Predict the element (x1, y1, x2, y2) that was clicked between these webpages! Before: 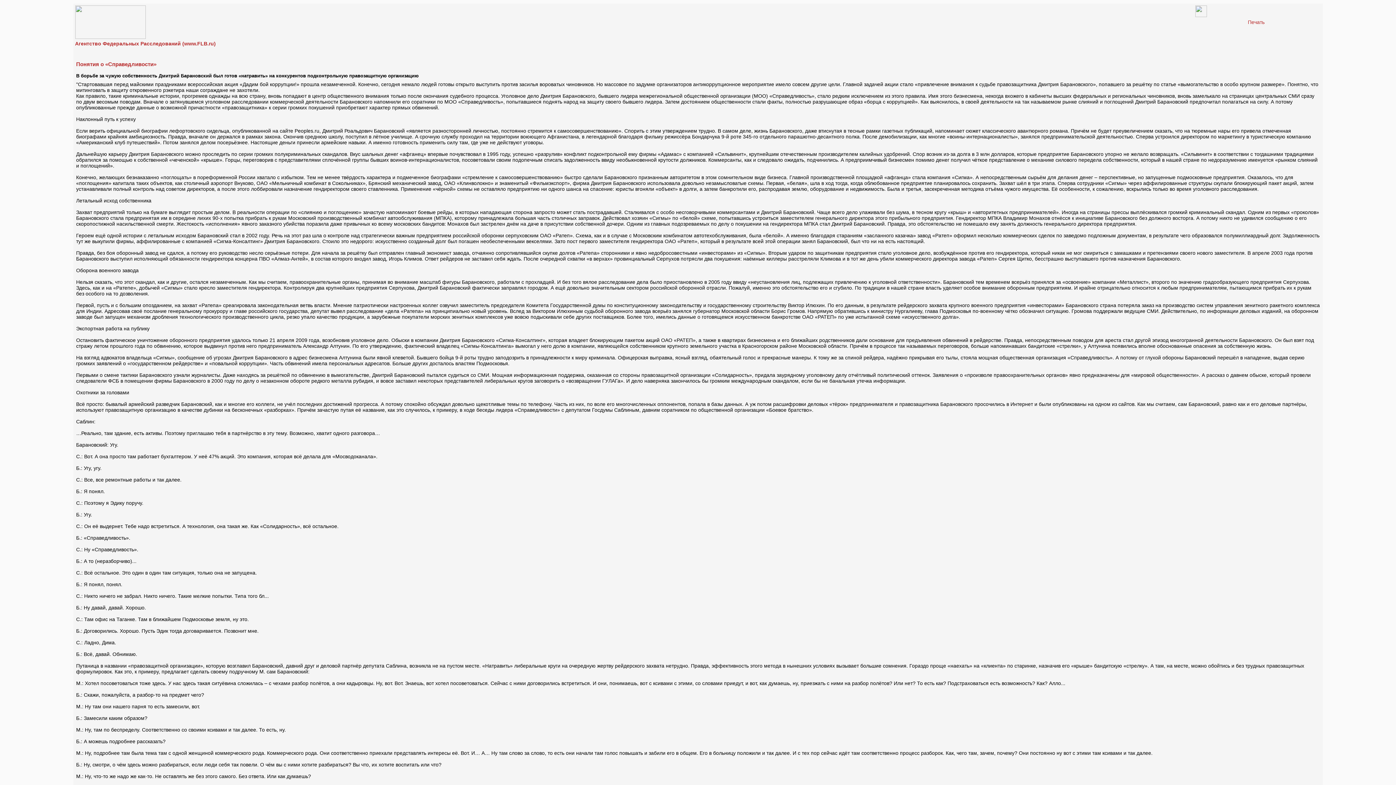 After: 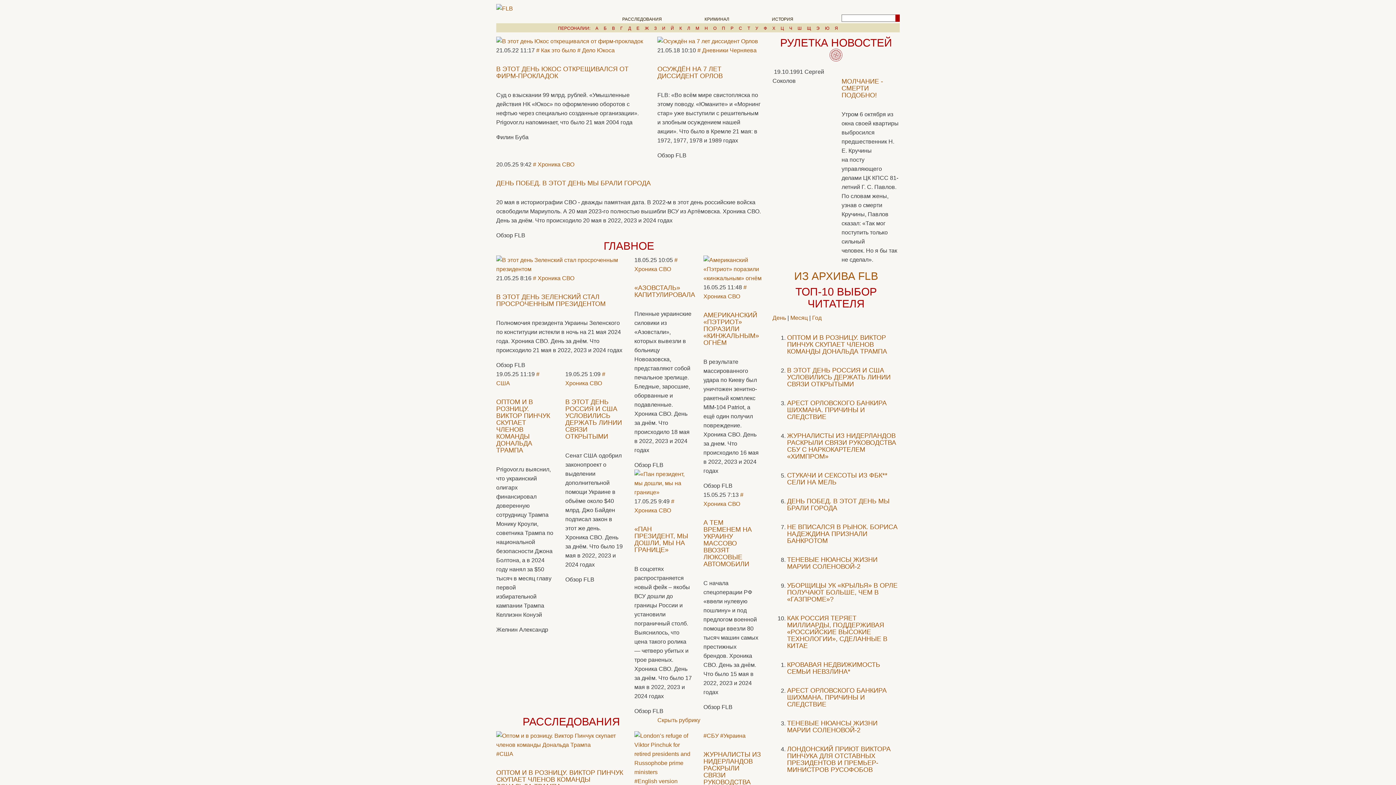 Action: bbox: (75, 40, 215, 46) label: Агентство Федеральных Расследований (www.FLB.ru)